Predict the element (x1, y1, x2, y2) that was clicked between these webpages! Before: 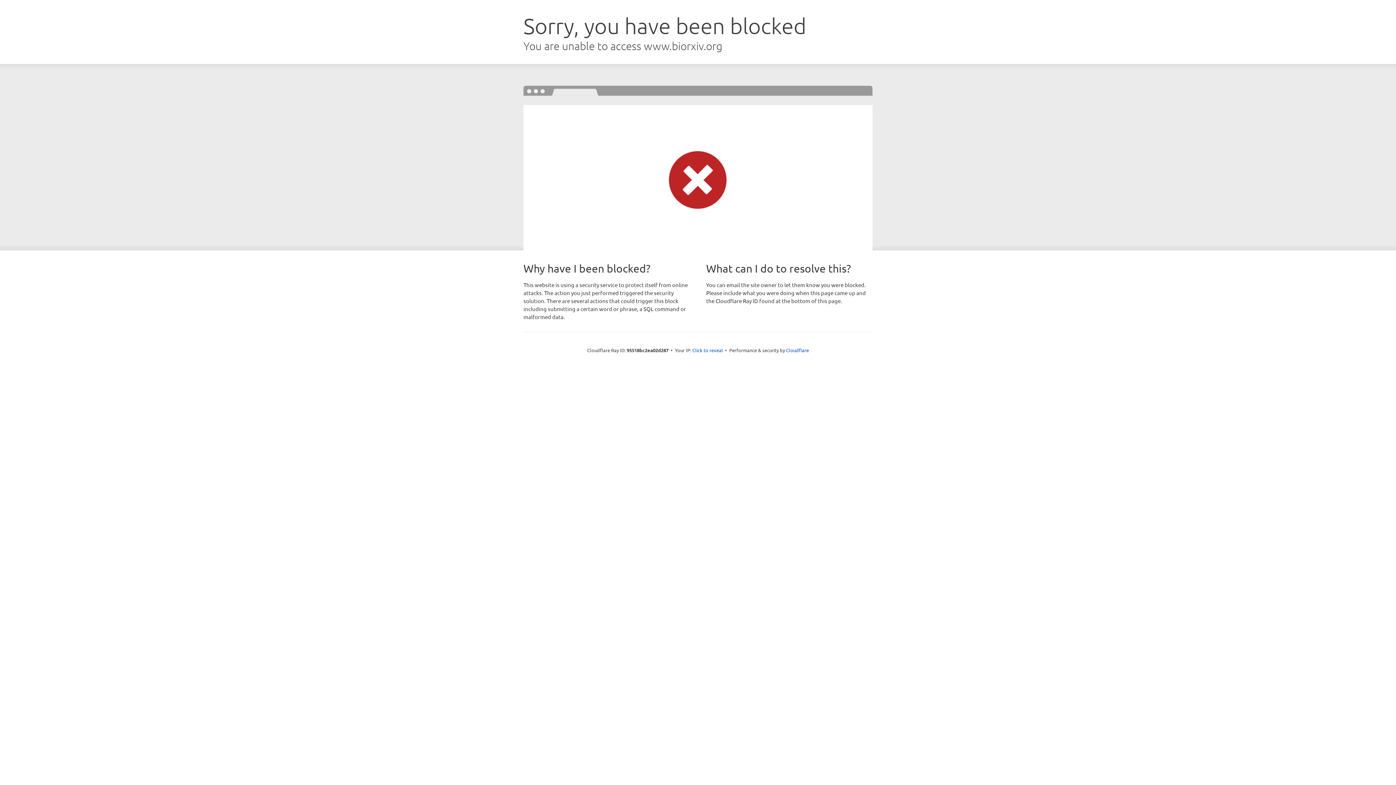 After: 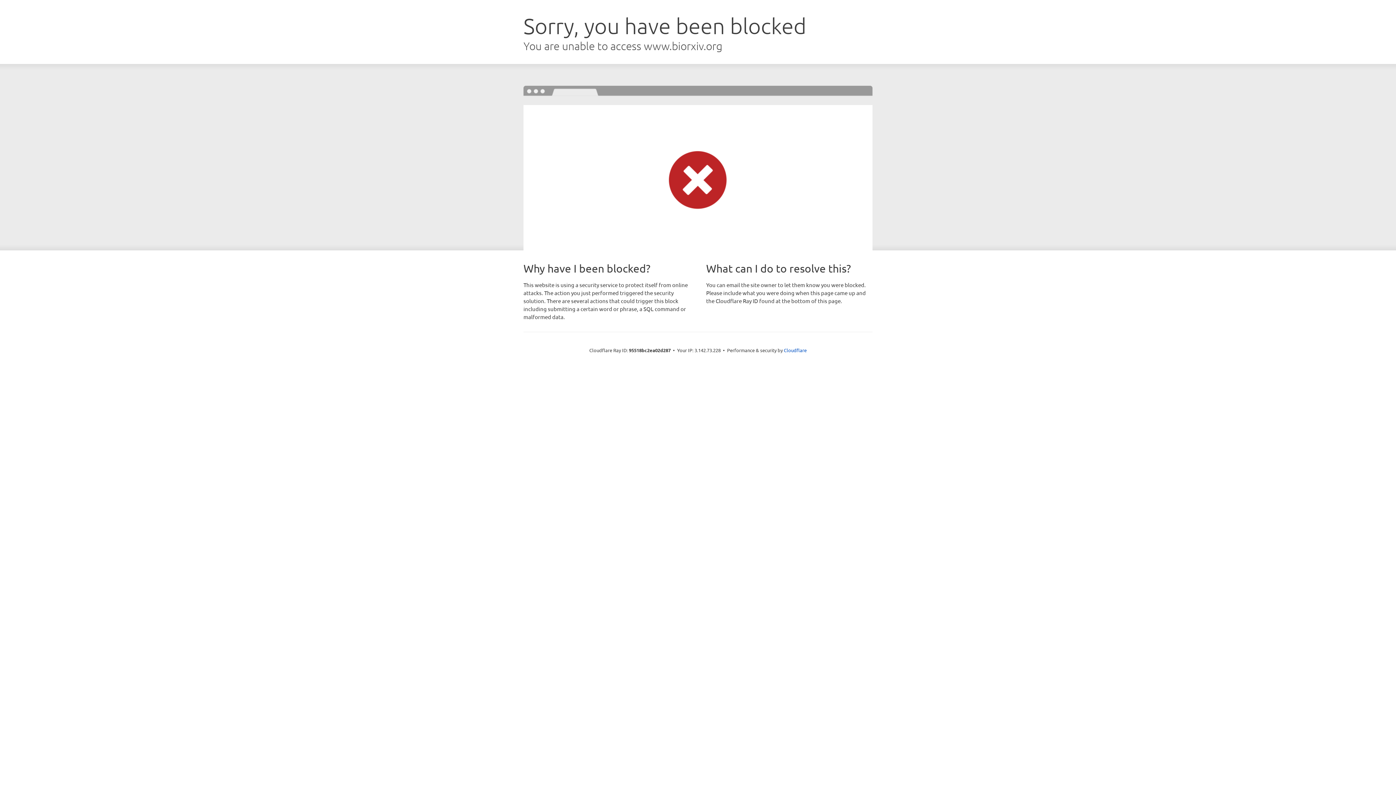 Action: label: Click to reveal bbox: (692, 346, 723, 353)